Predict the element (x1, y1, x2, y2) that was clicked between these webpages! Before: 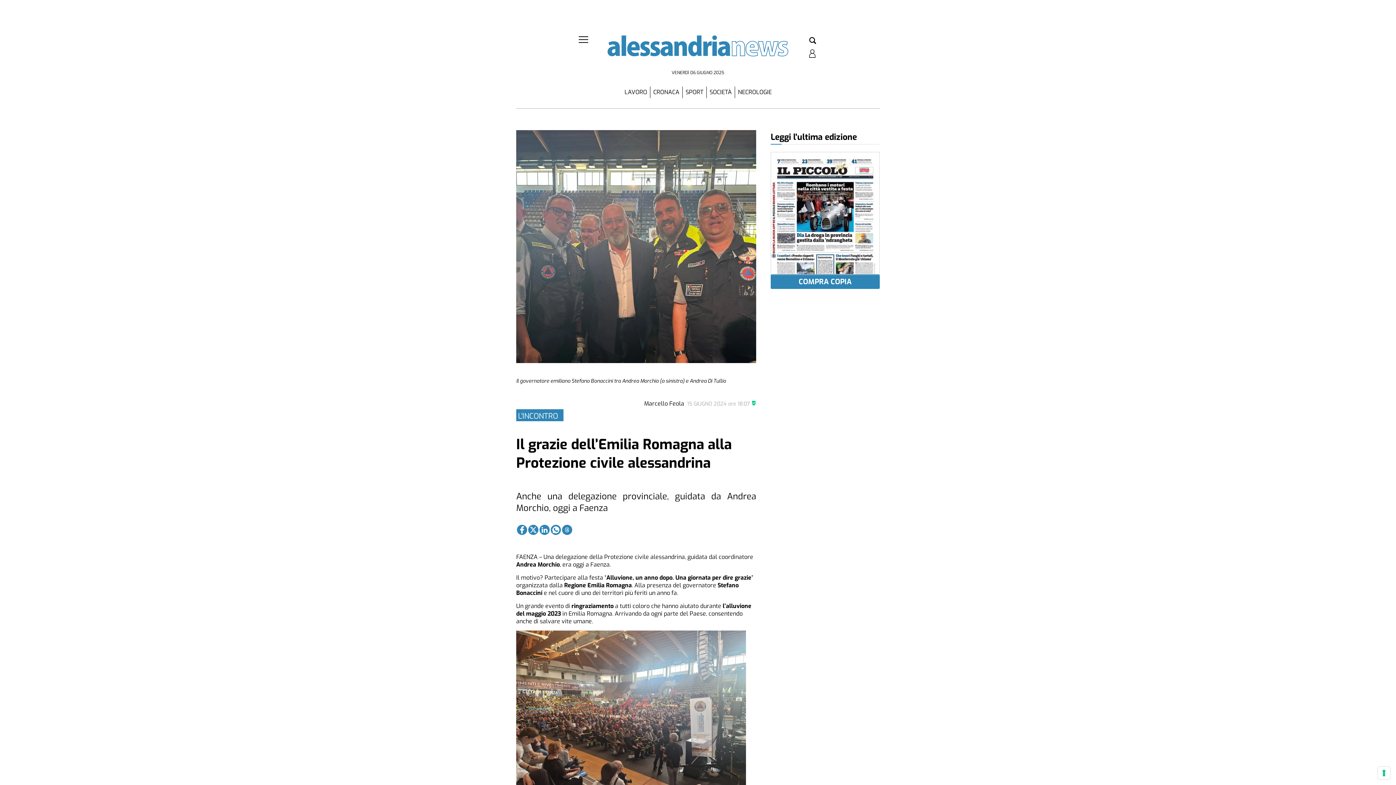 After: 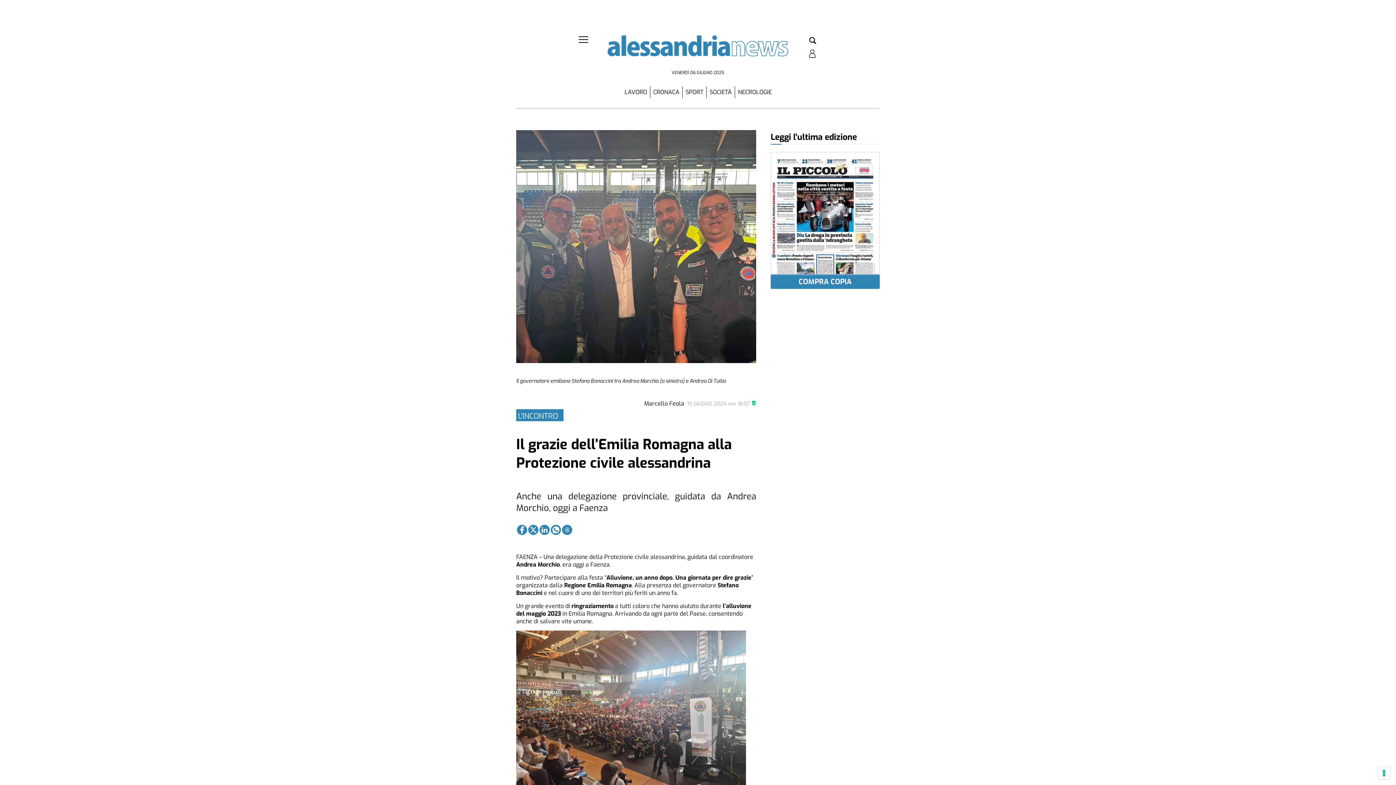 Action: bbox: (770, 296, 789, 314)